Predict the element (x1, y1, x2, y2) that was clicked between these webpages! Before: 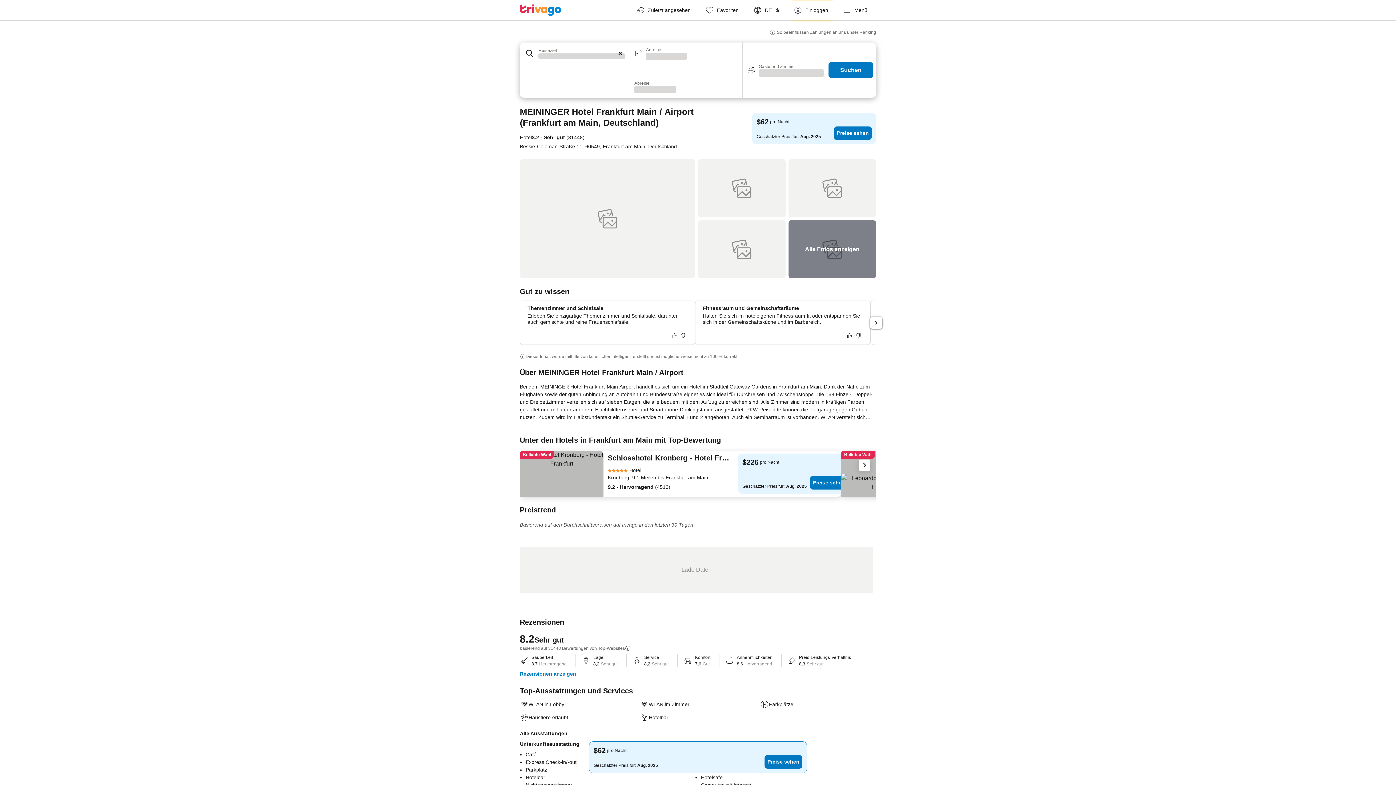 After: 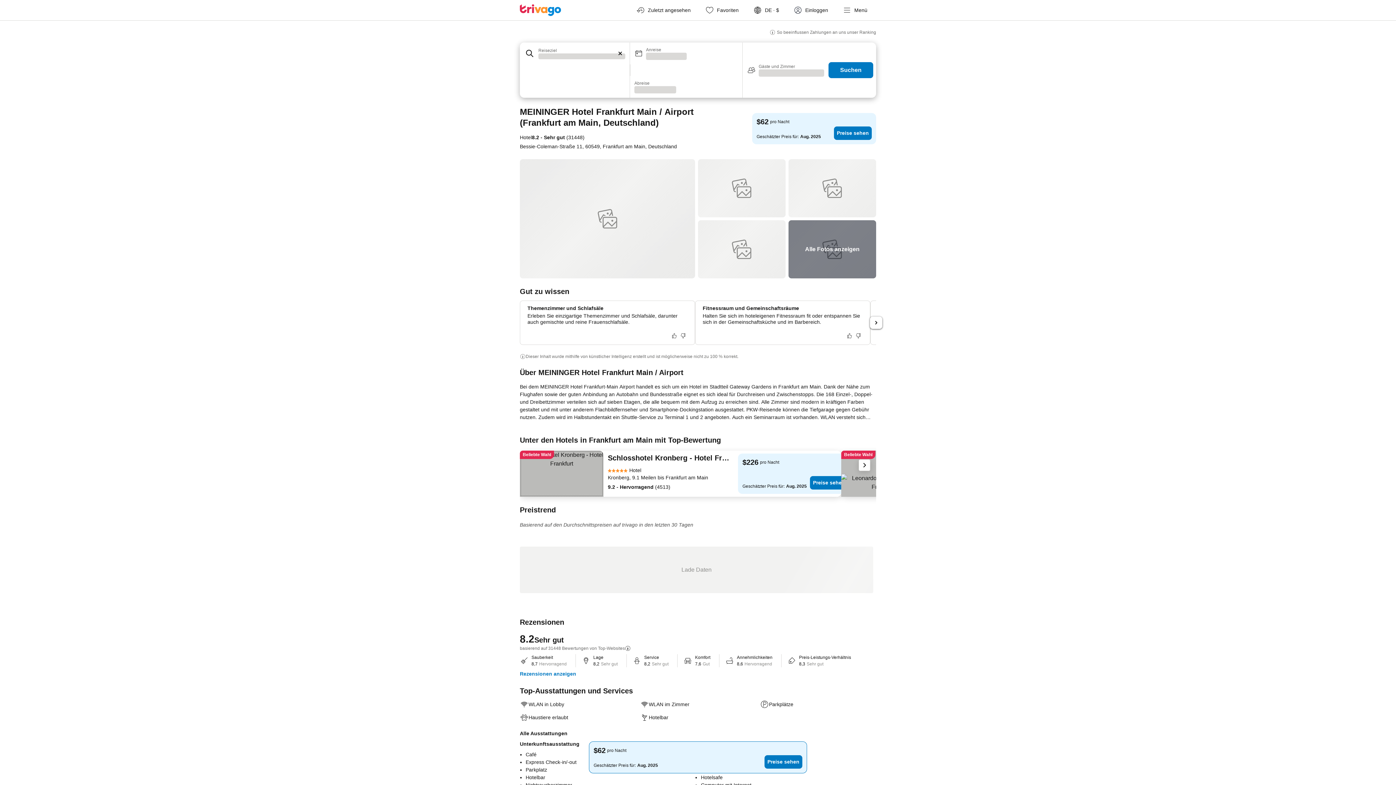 Action: bbox: (520, 450, 603, 497)